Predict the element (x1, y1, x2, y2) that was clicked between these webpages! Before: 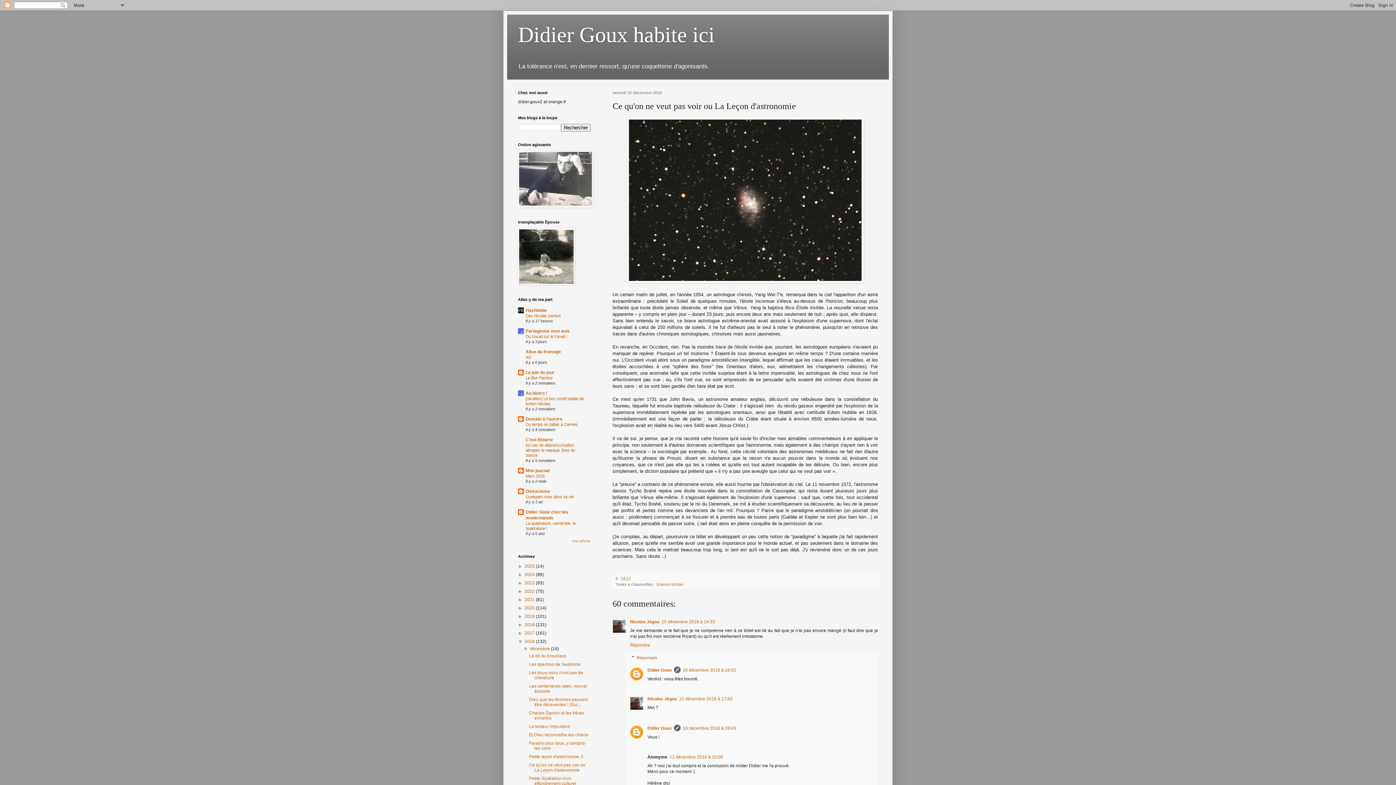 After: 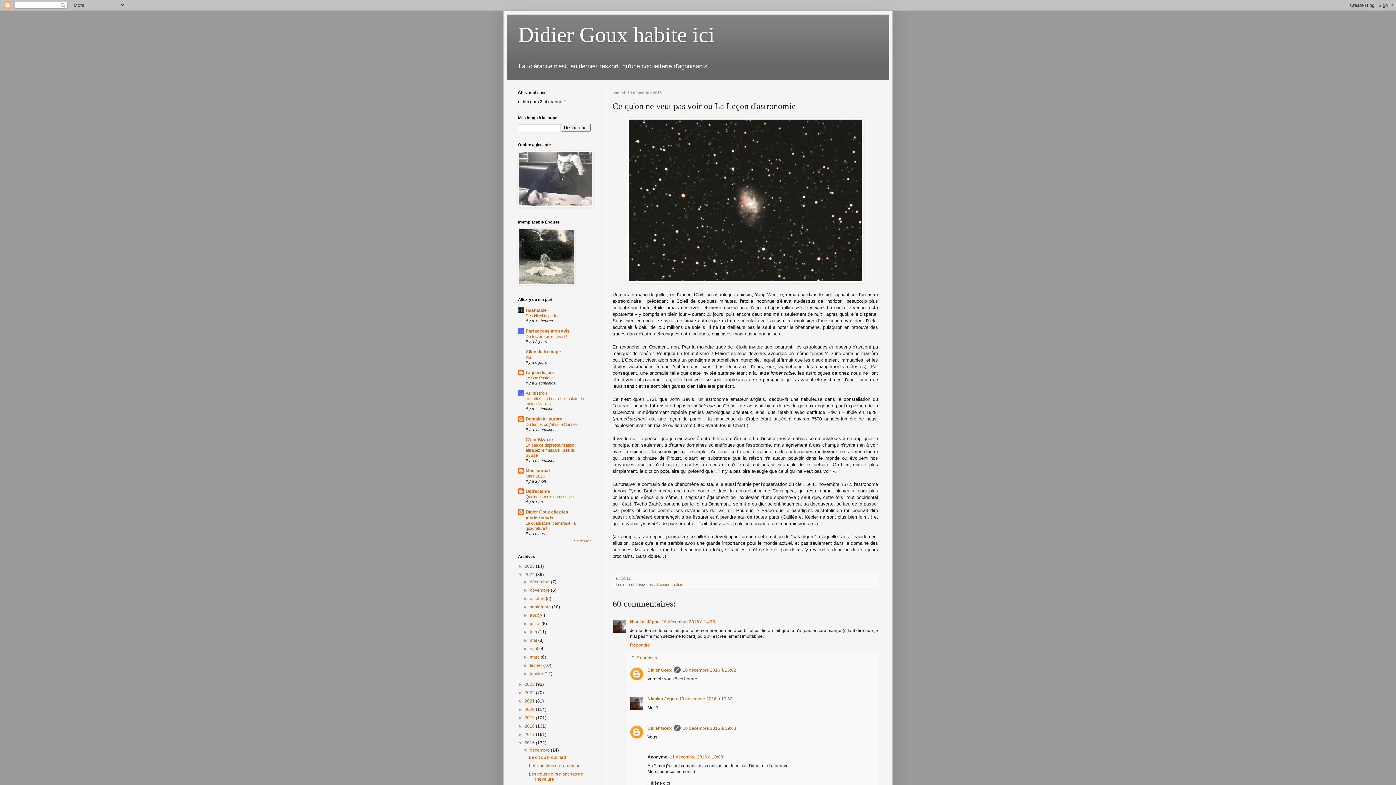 Action: bbox: (518, 572, 524, 577) label: ►  